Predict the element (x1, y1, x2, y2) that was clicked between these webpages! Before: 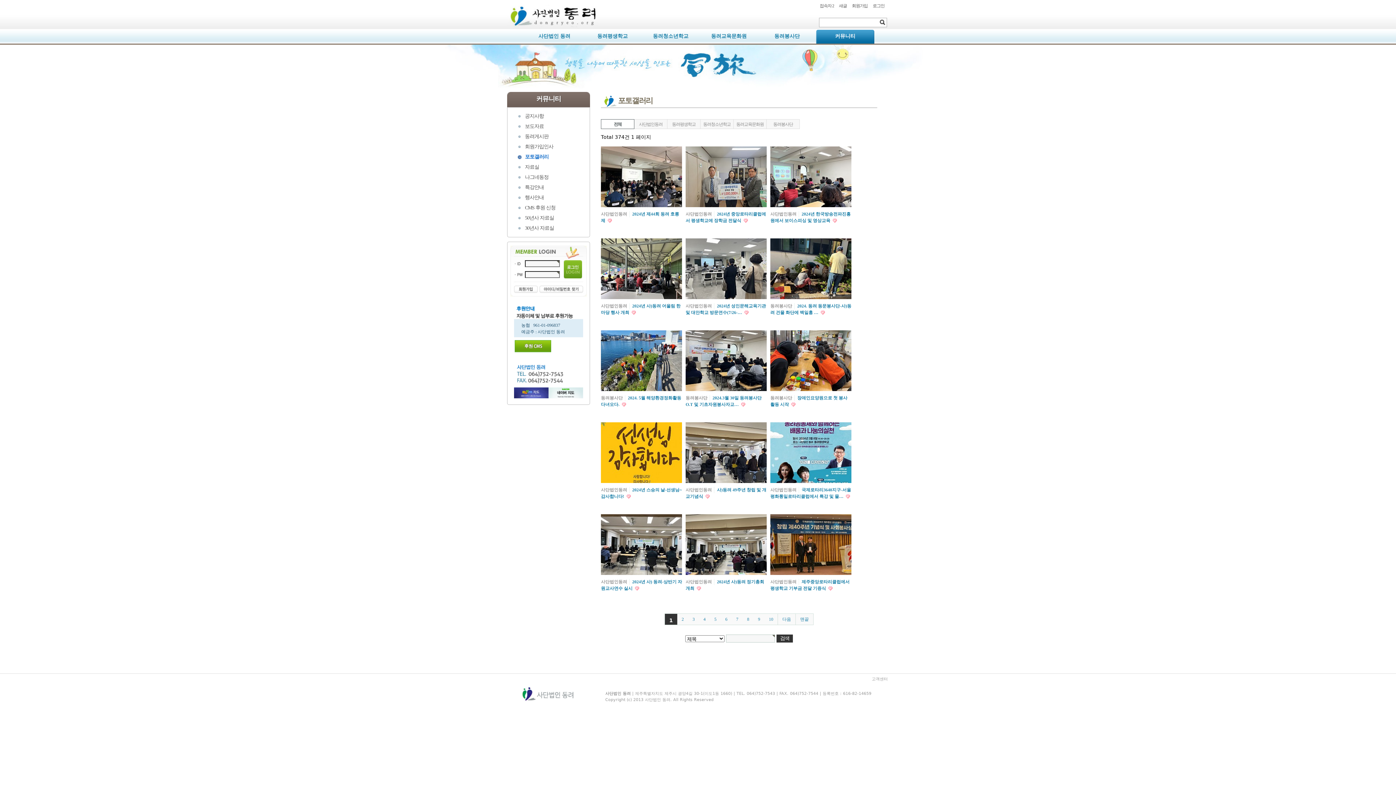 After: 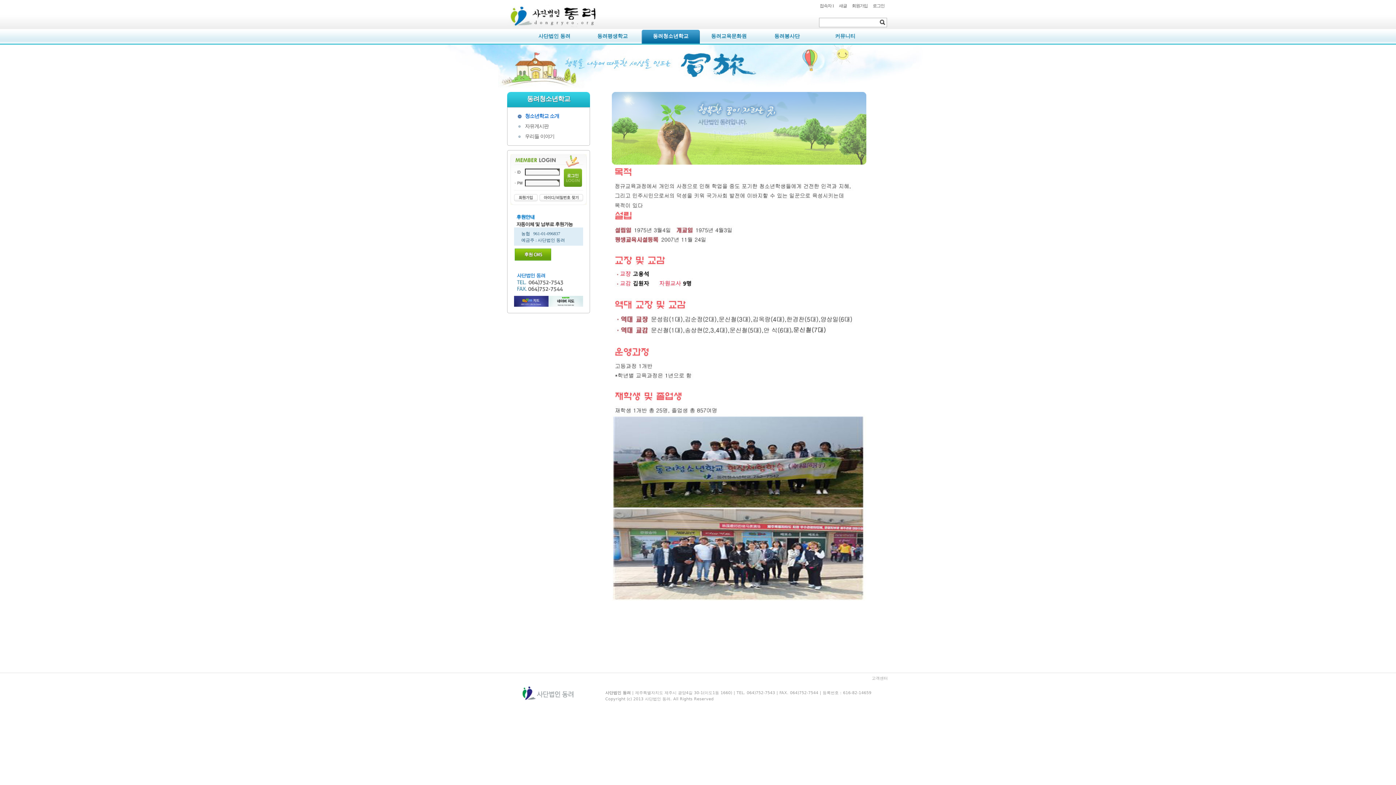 Action: bbox: (643, 29, 698, 42) label: 동려청소년학교